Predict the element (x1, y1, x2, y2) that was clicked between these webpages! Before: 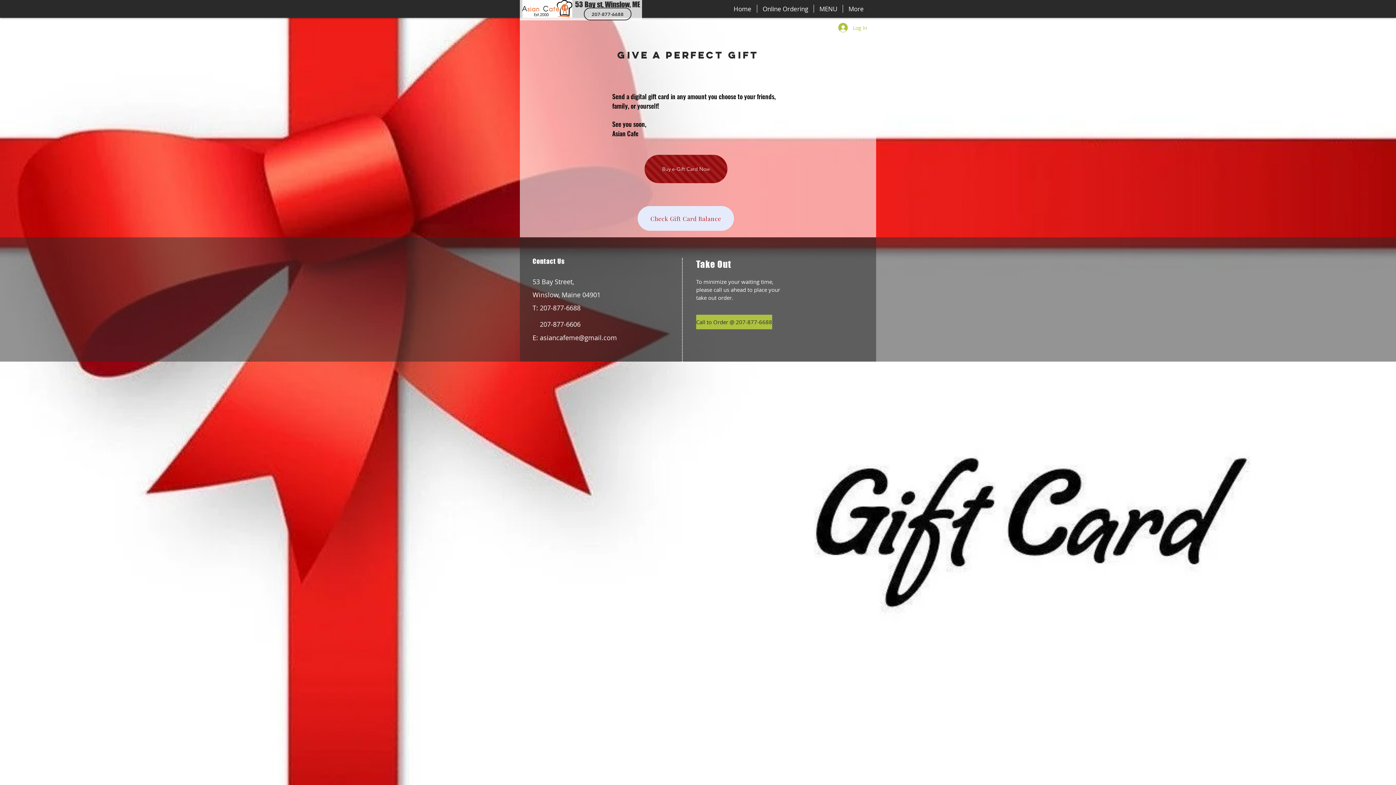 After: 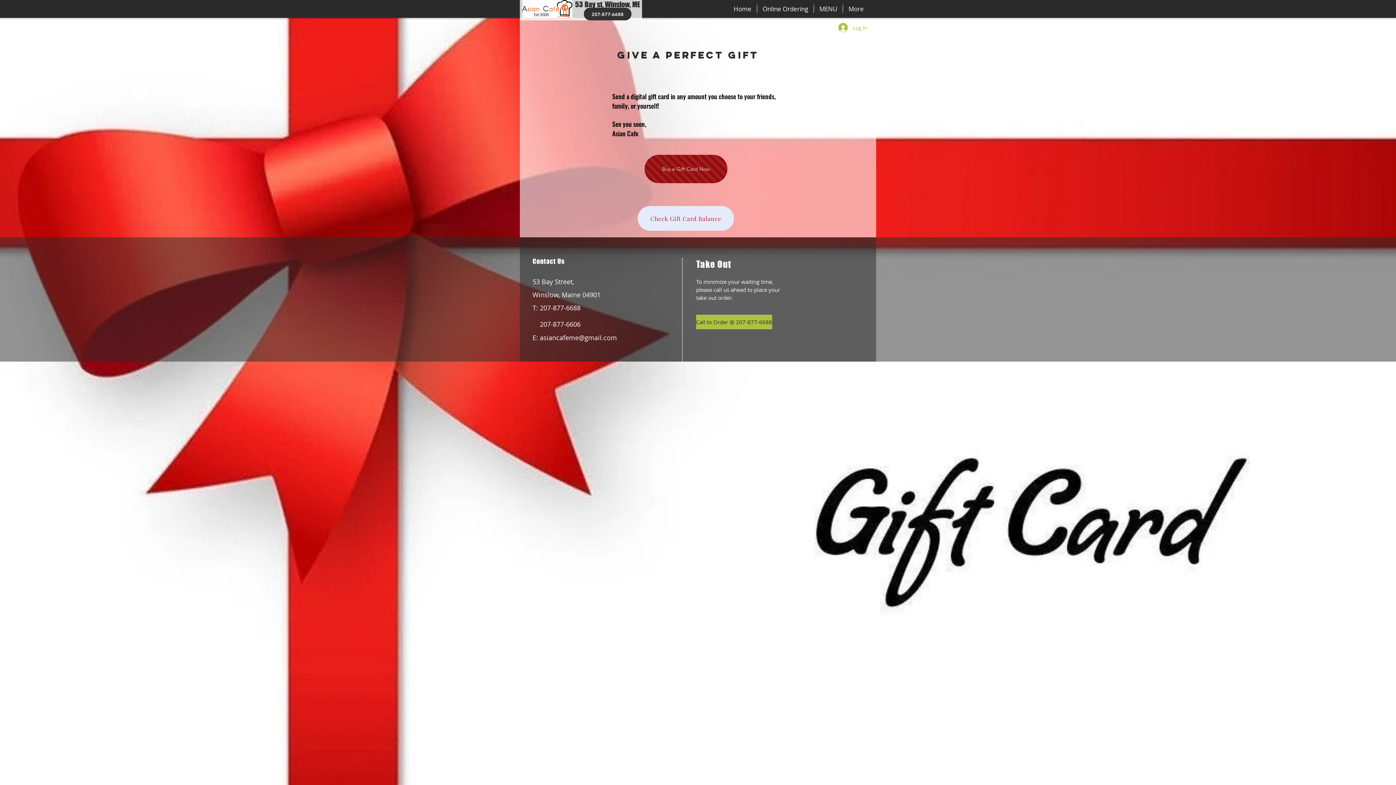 Action: bbox: (584, 7, 631, 20) label: 207-877-6688